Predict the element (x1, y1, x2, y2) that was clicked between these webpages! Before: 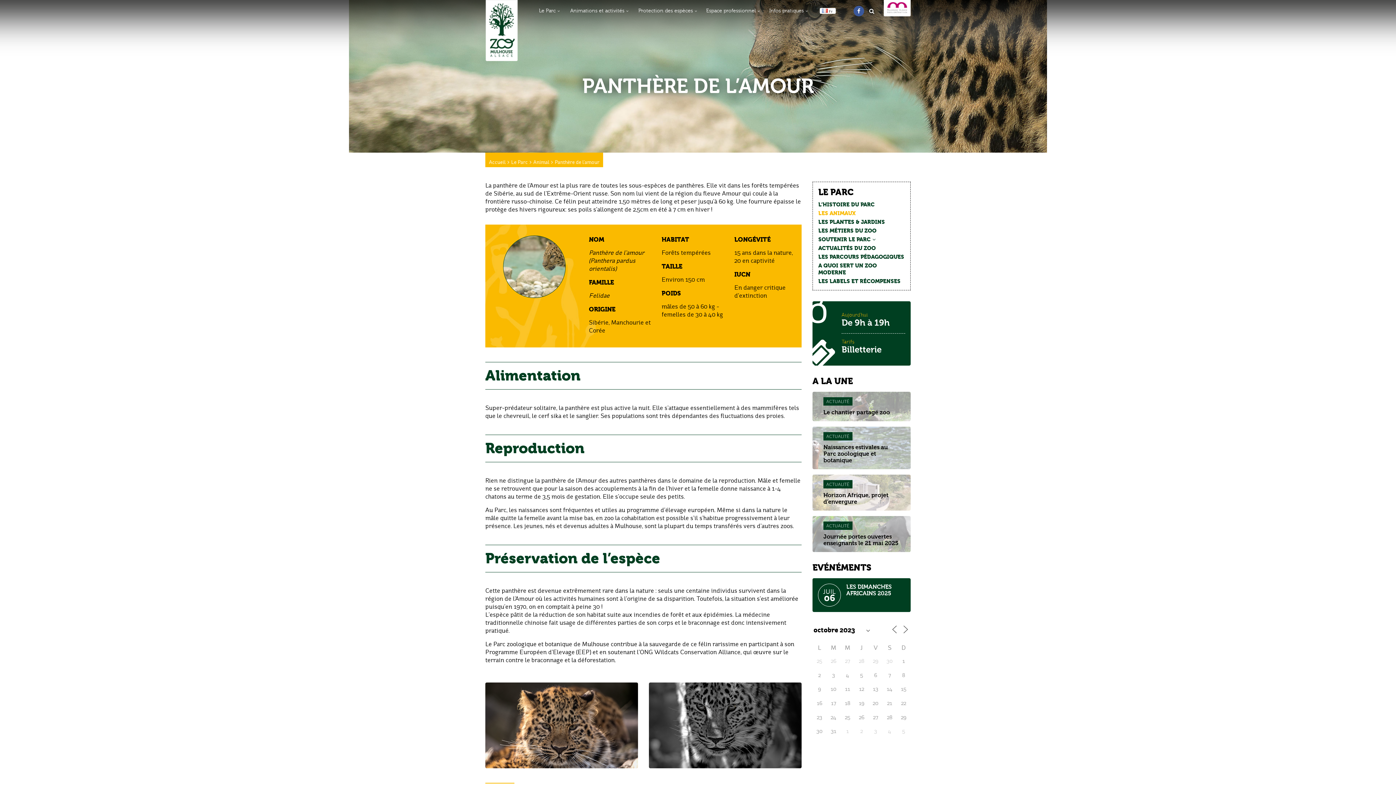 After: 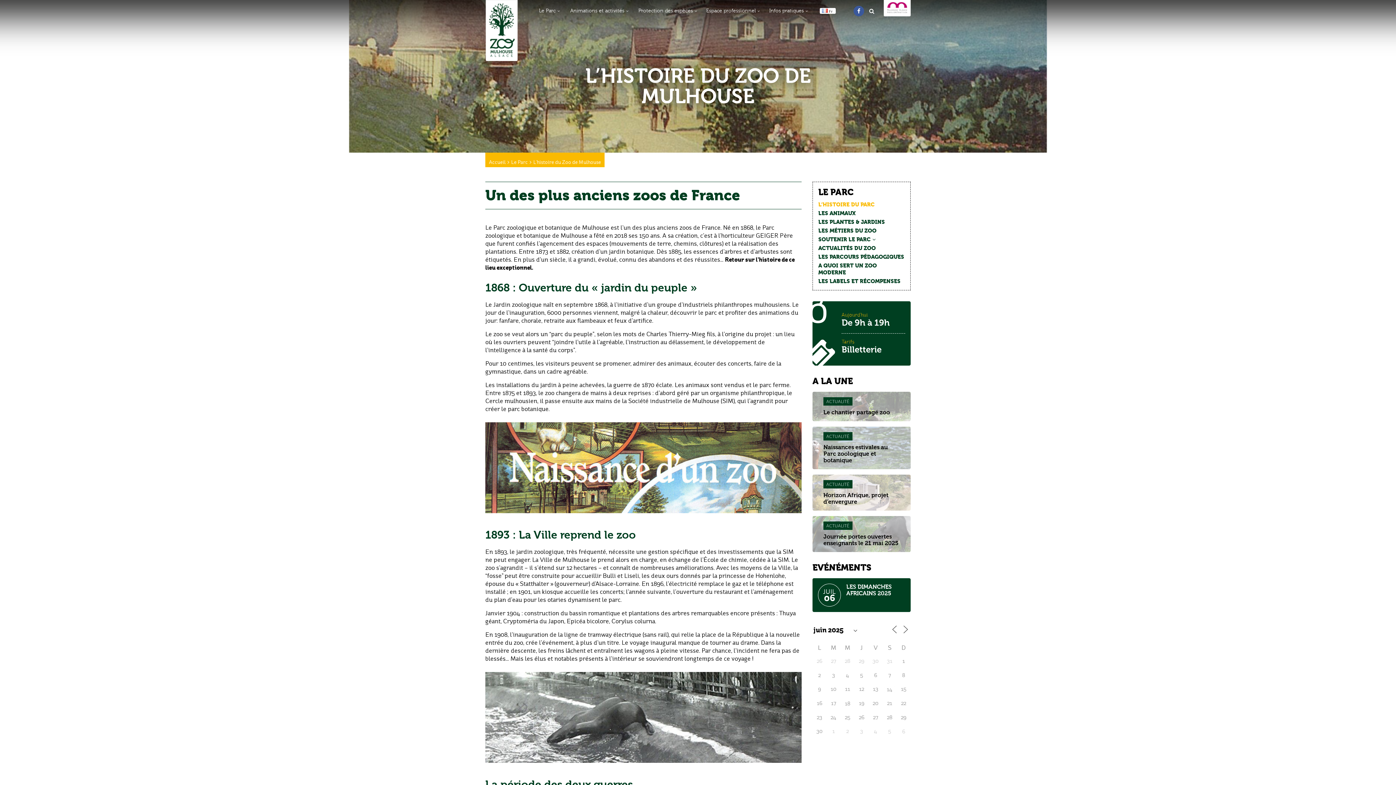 Action: label: L’HISTOIRE DU PARC bbox: (818, 201, 874, 208)